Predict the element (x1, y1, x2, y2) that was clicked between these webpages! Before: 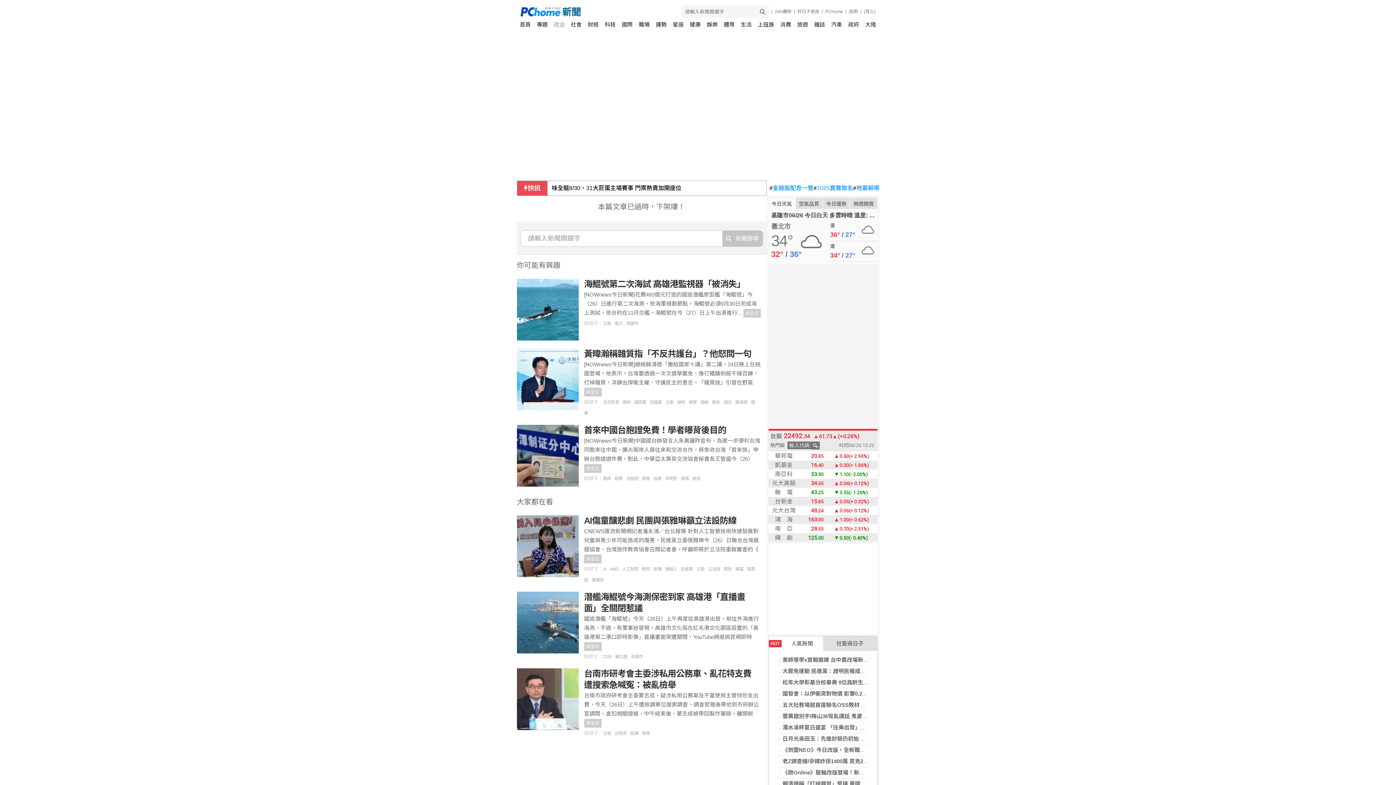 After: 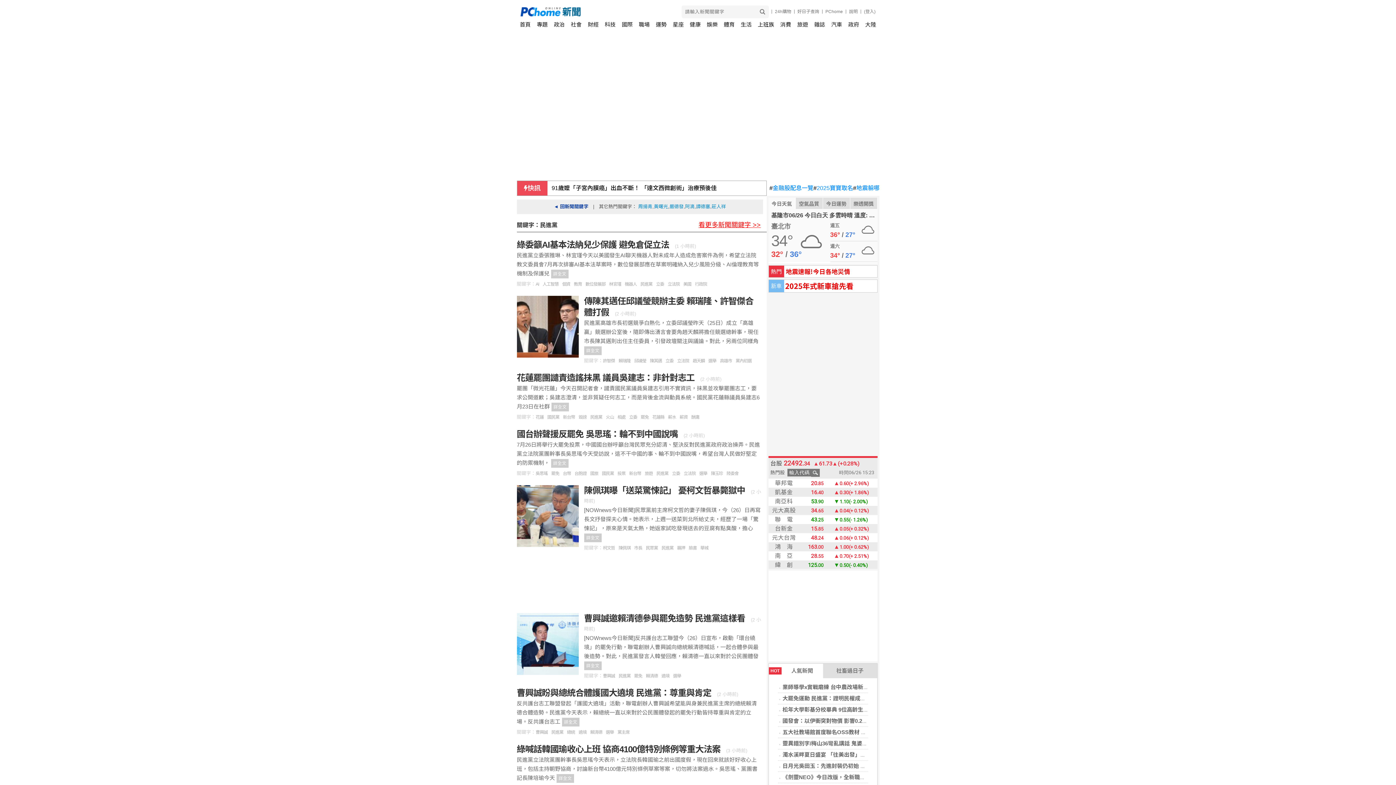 Action: bbox: (680, 566, 696, 572) label: 民進黨